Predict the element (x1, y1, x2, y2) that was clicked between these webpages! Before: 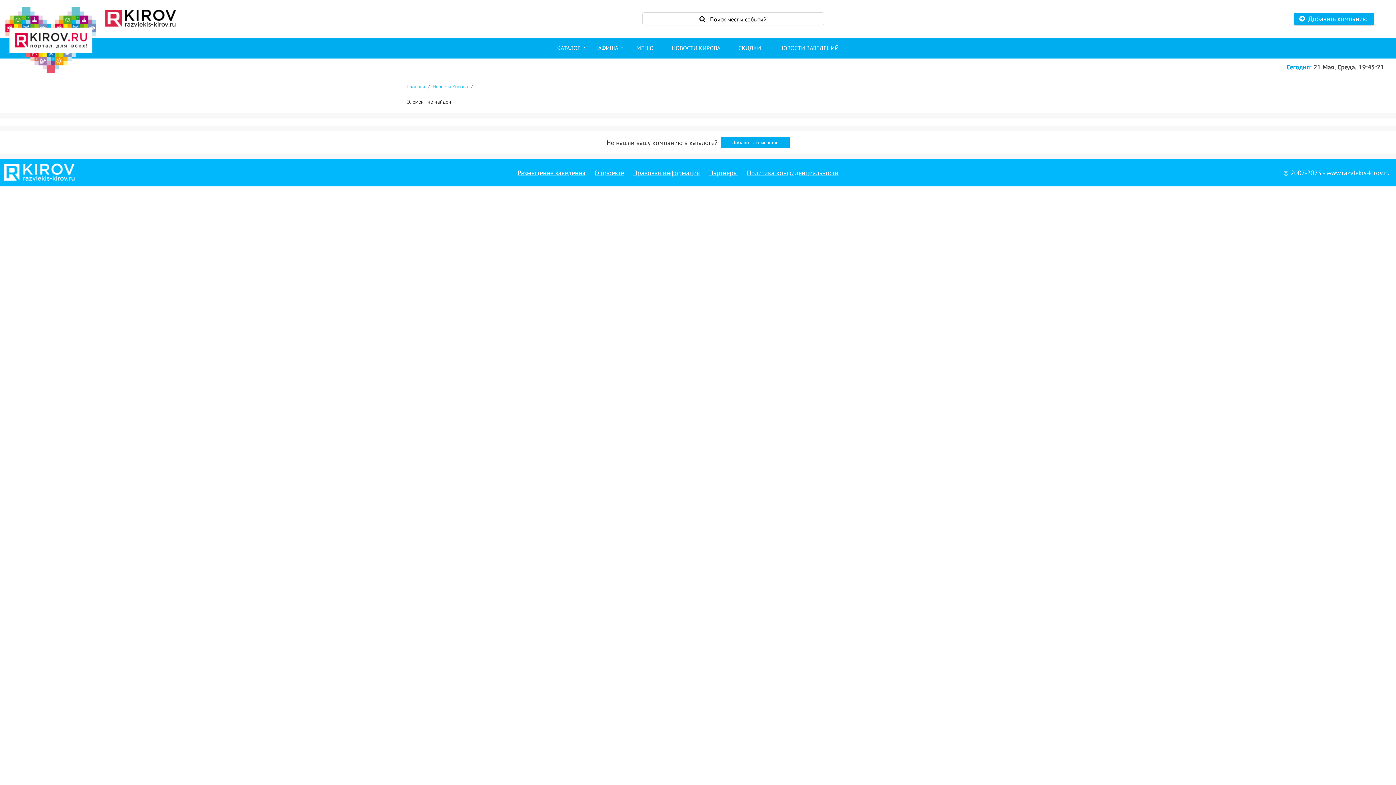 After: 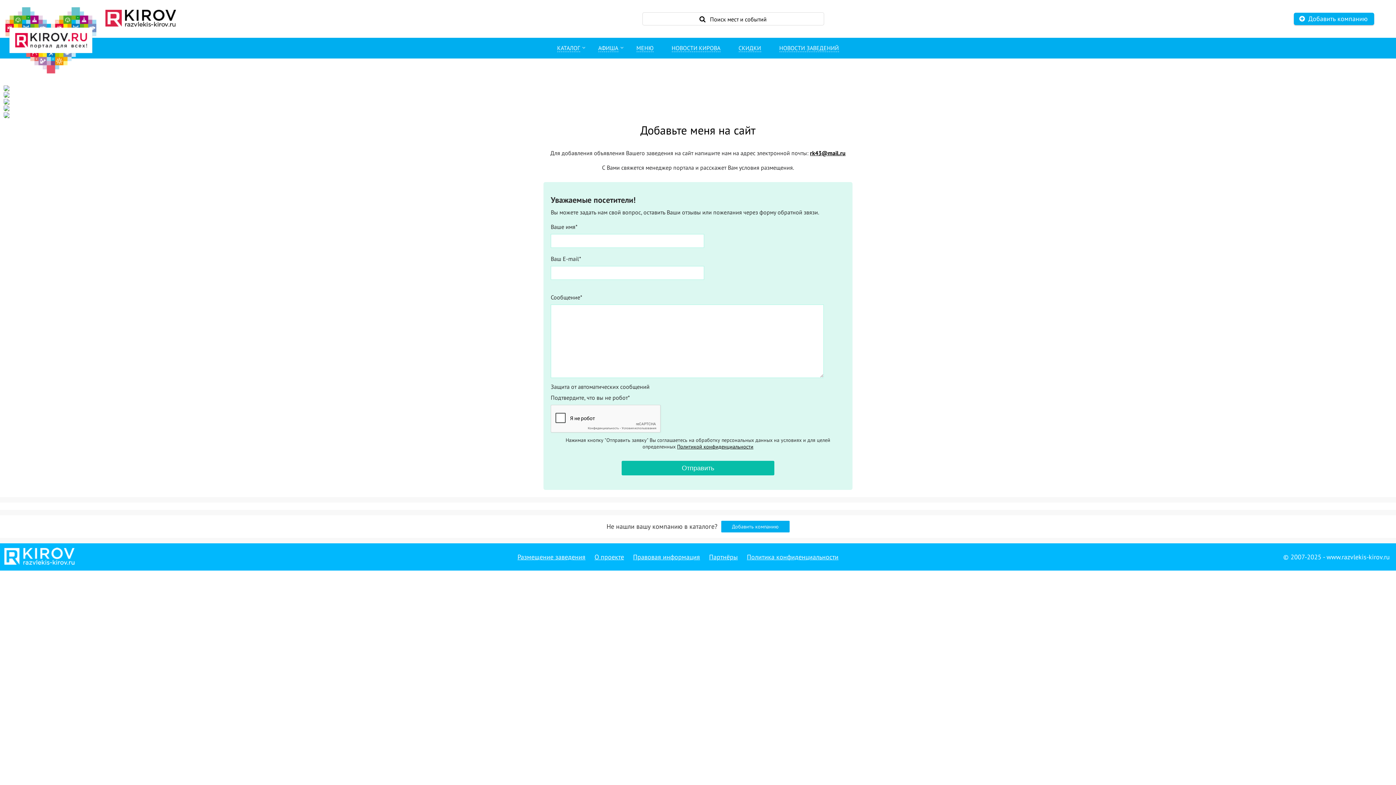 Action: label: Добавить компанию bbox: (721, 136, 789, 148)